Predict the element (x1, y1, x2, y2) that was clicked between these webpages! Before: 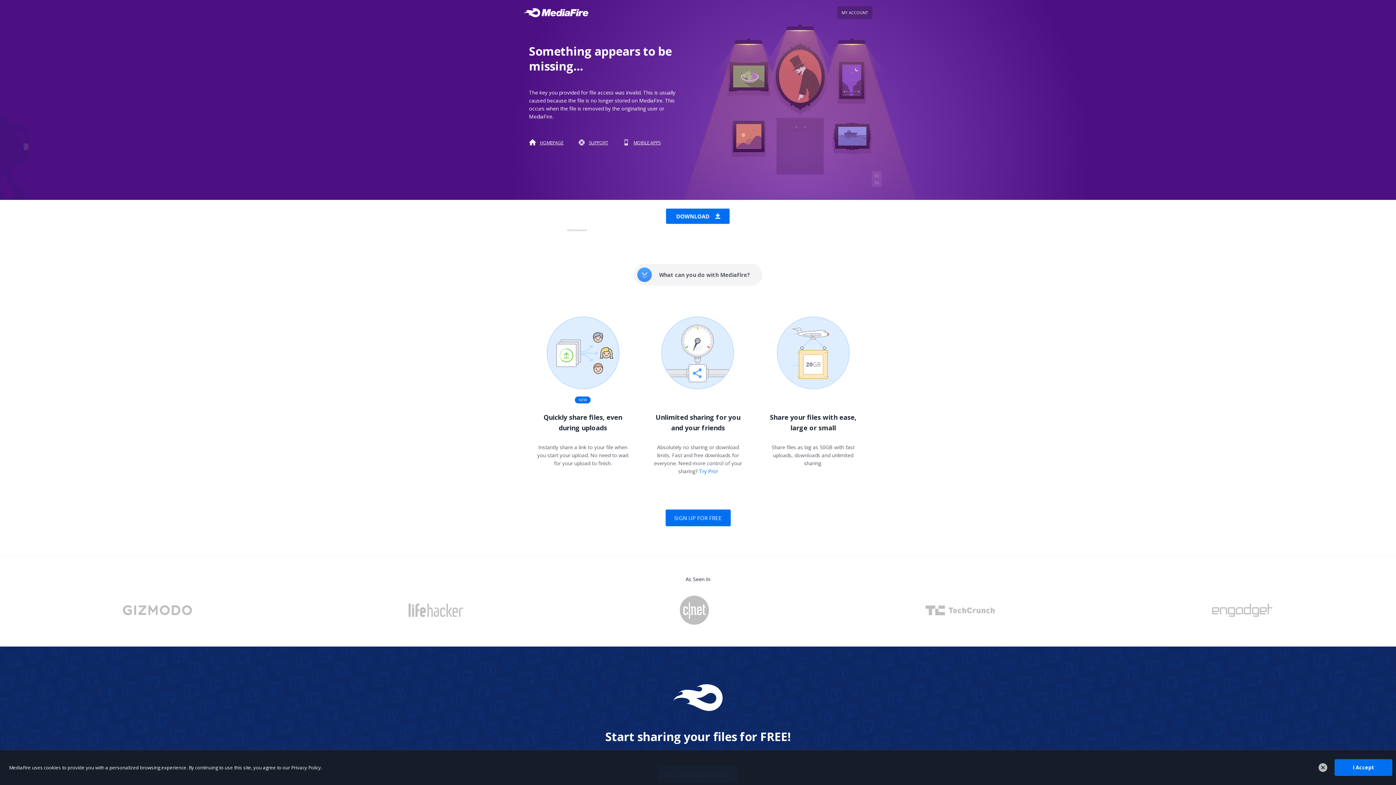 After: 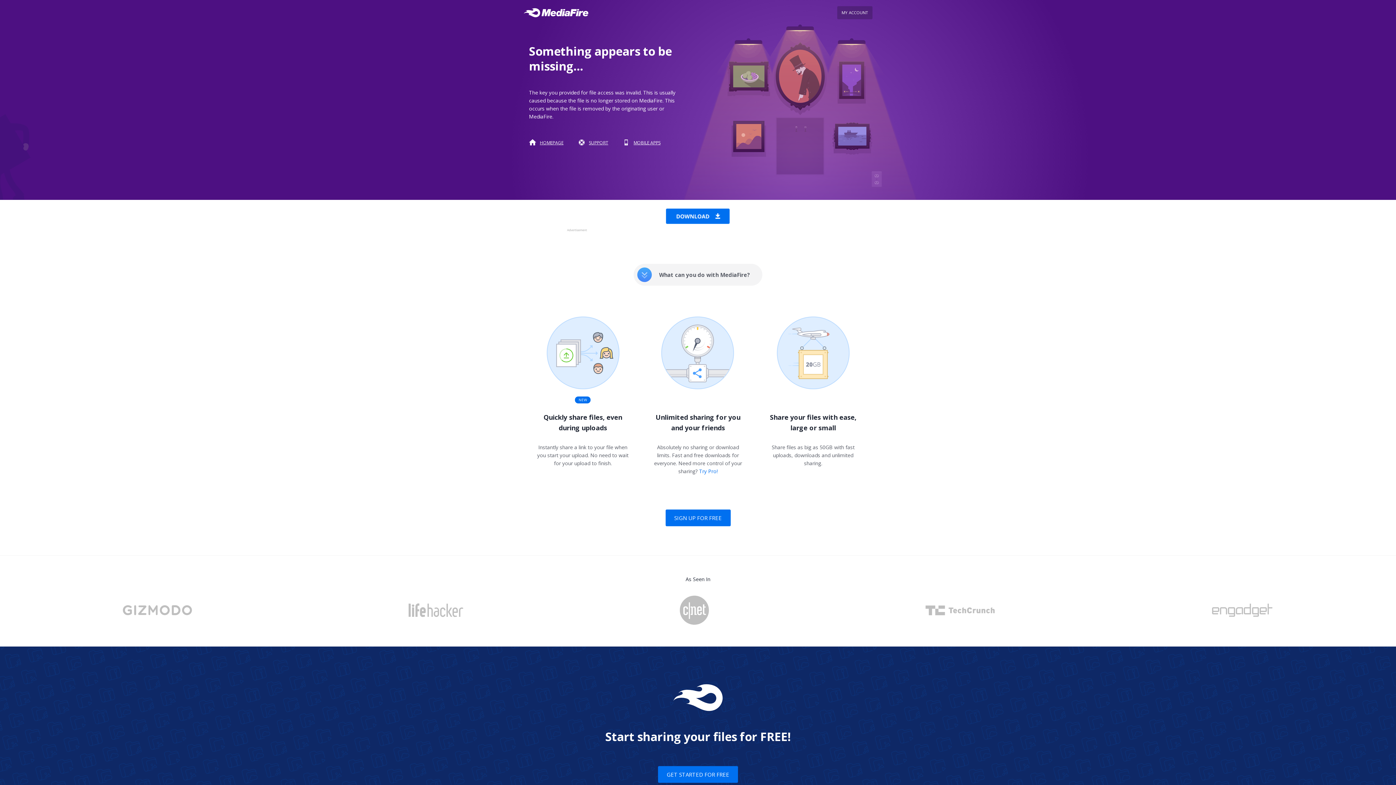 Action: label: I Accept bbox: (1334, 759, 1392, 776)